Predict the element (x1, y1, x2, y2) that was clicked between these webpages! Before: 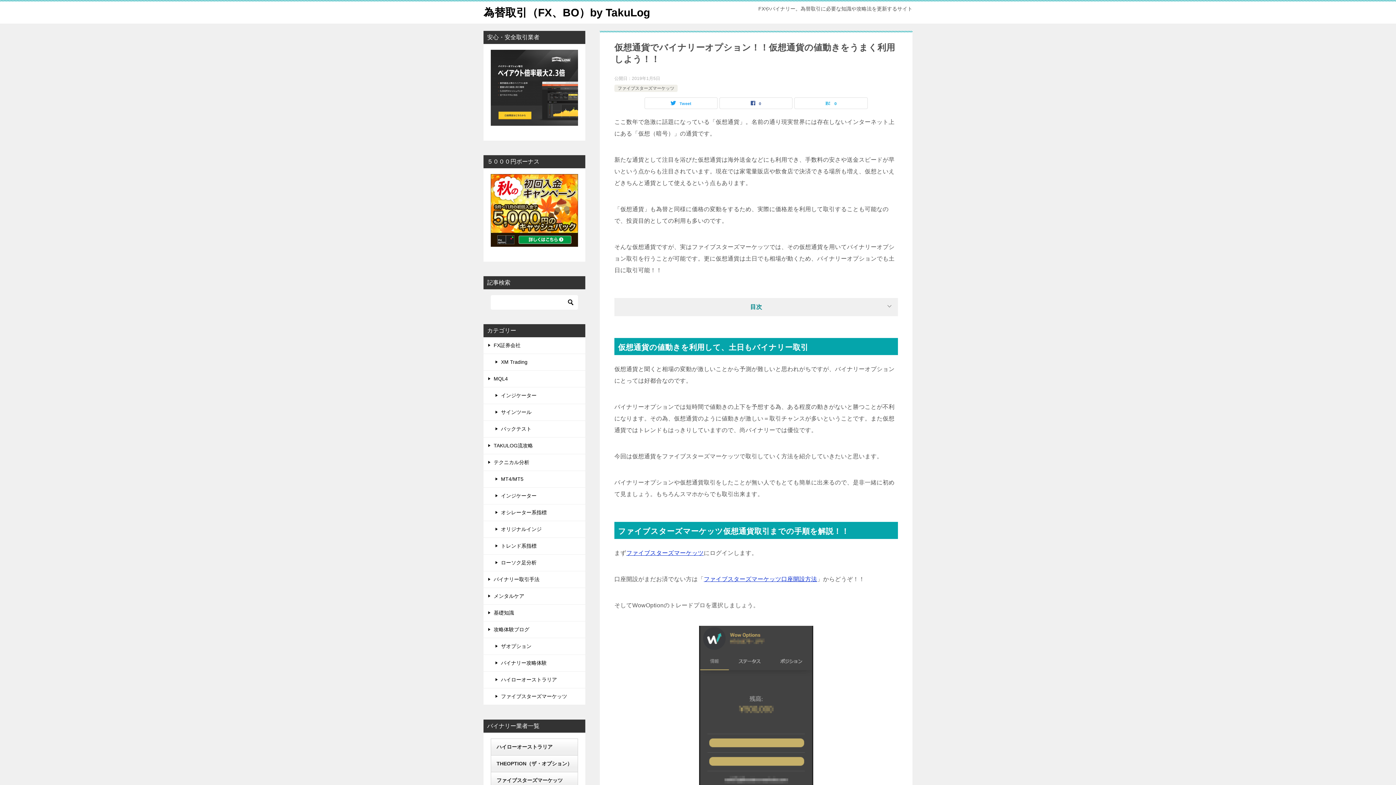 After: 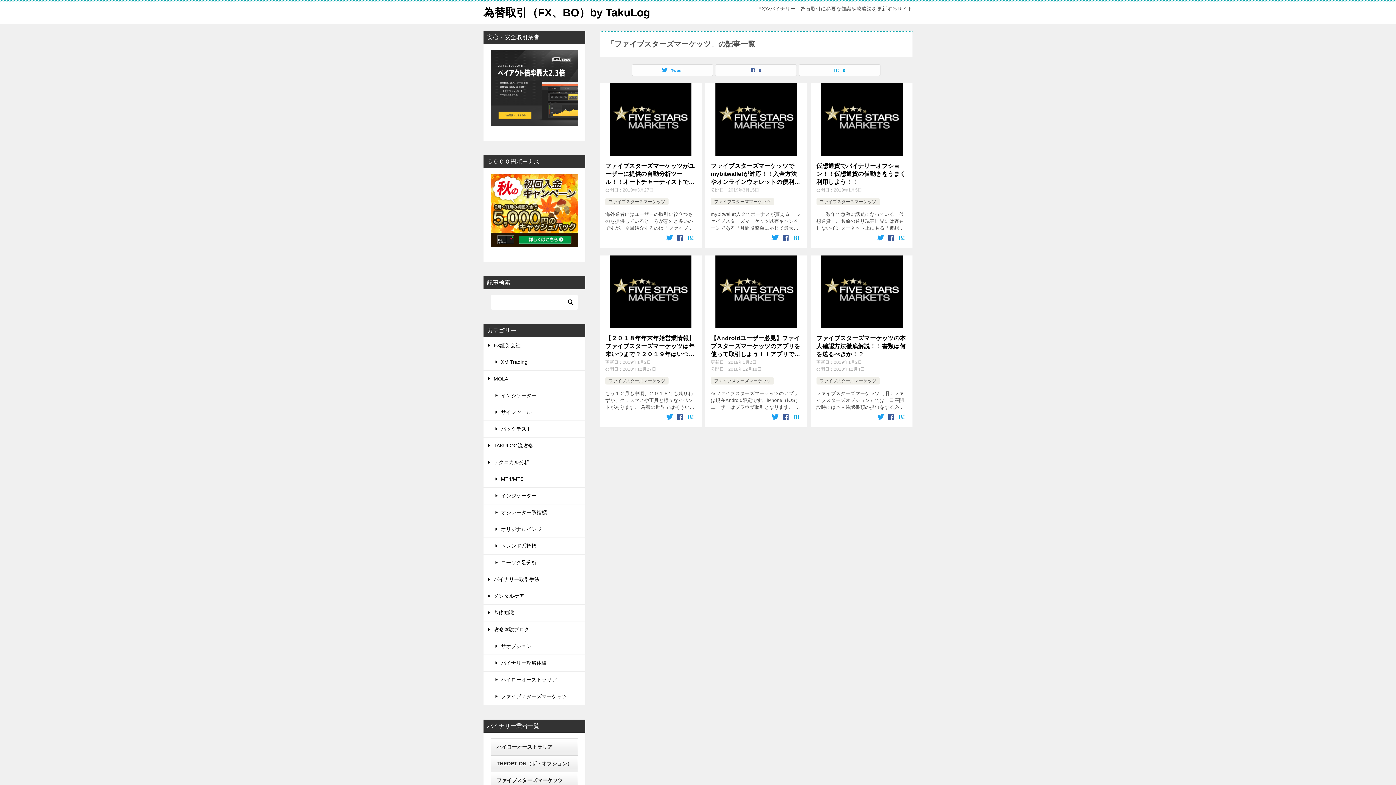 Action: label: ファイブスターズマーケッツ bbox: (617, 85, 674, 90)